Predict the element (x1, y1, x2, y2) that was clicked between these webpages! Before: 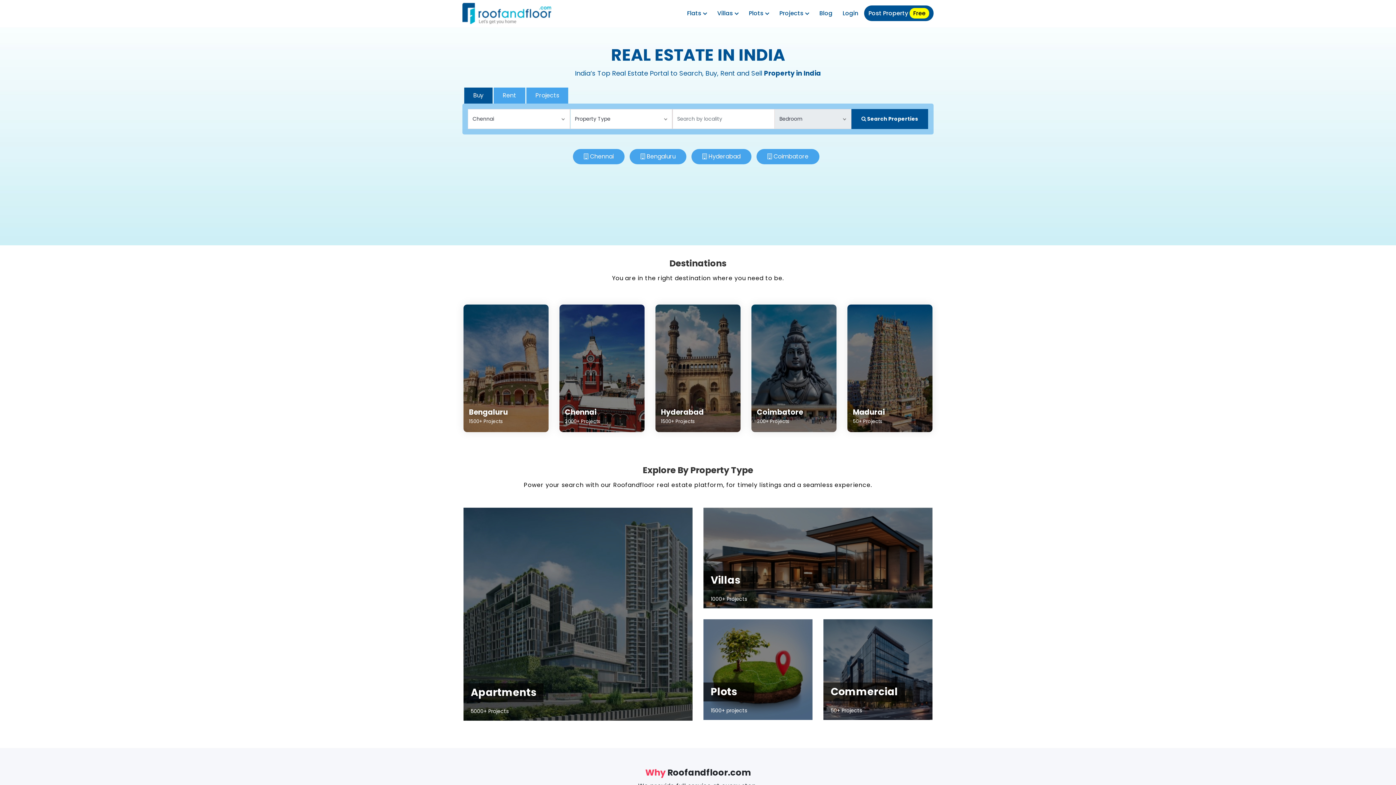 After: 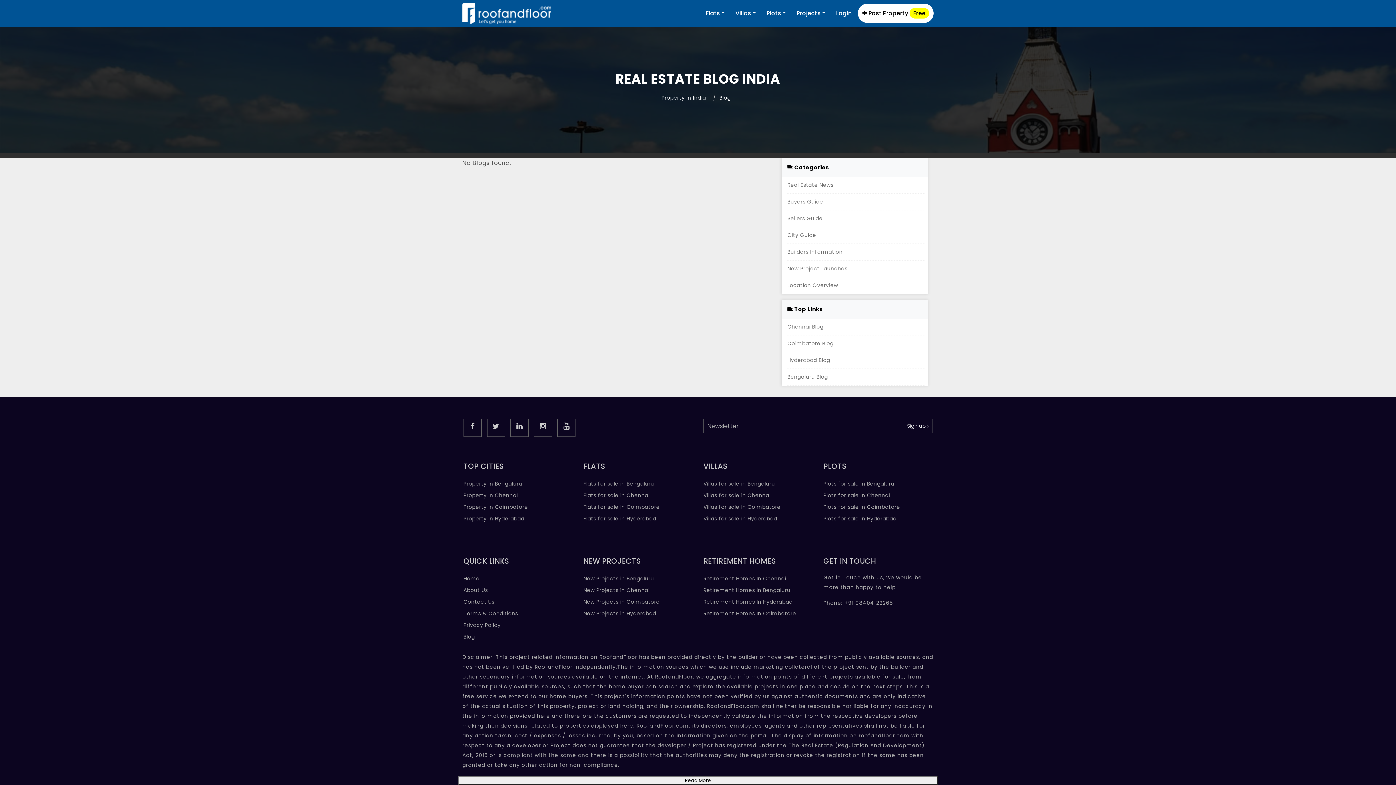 Action: bbox: (815, 5, 837, 21) label: Blog